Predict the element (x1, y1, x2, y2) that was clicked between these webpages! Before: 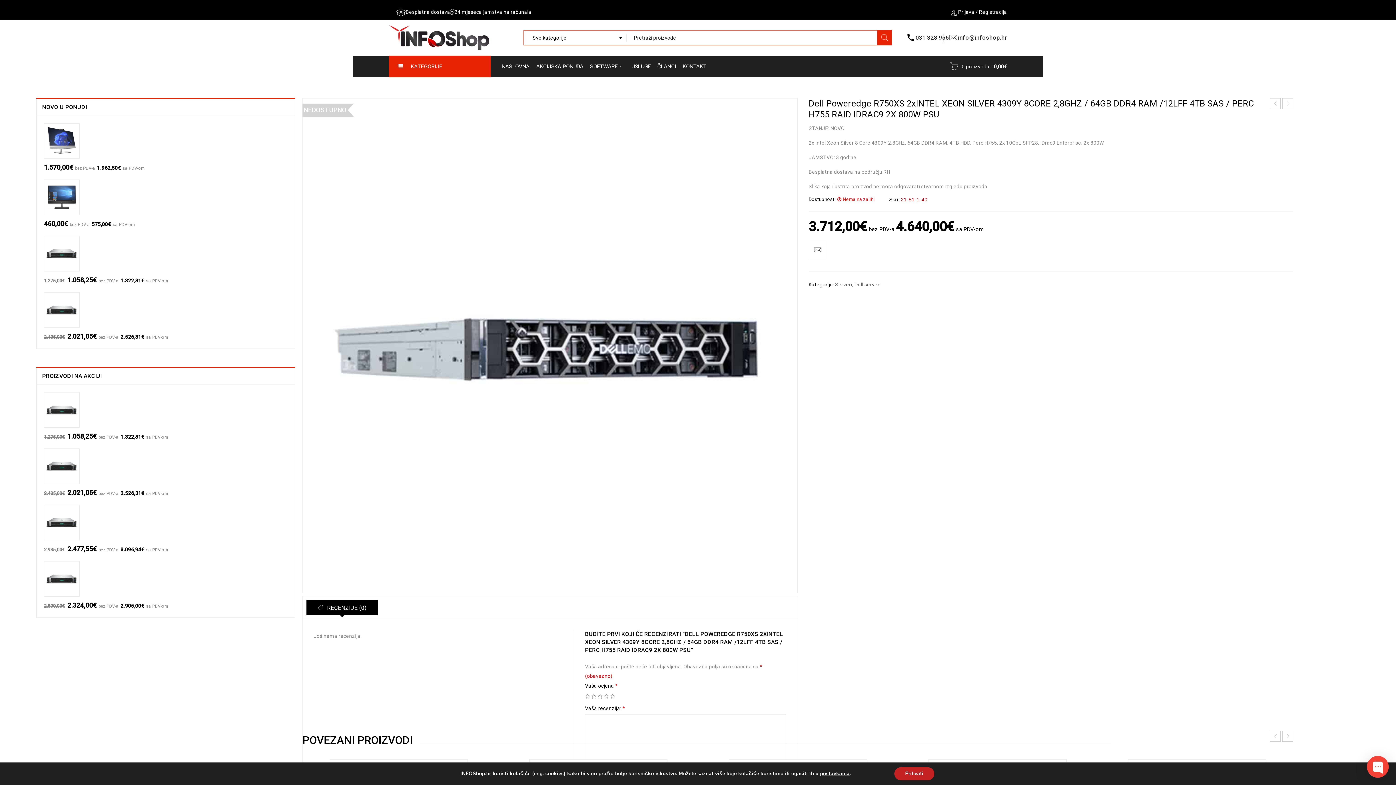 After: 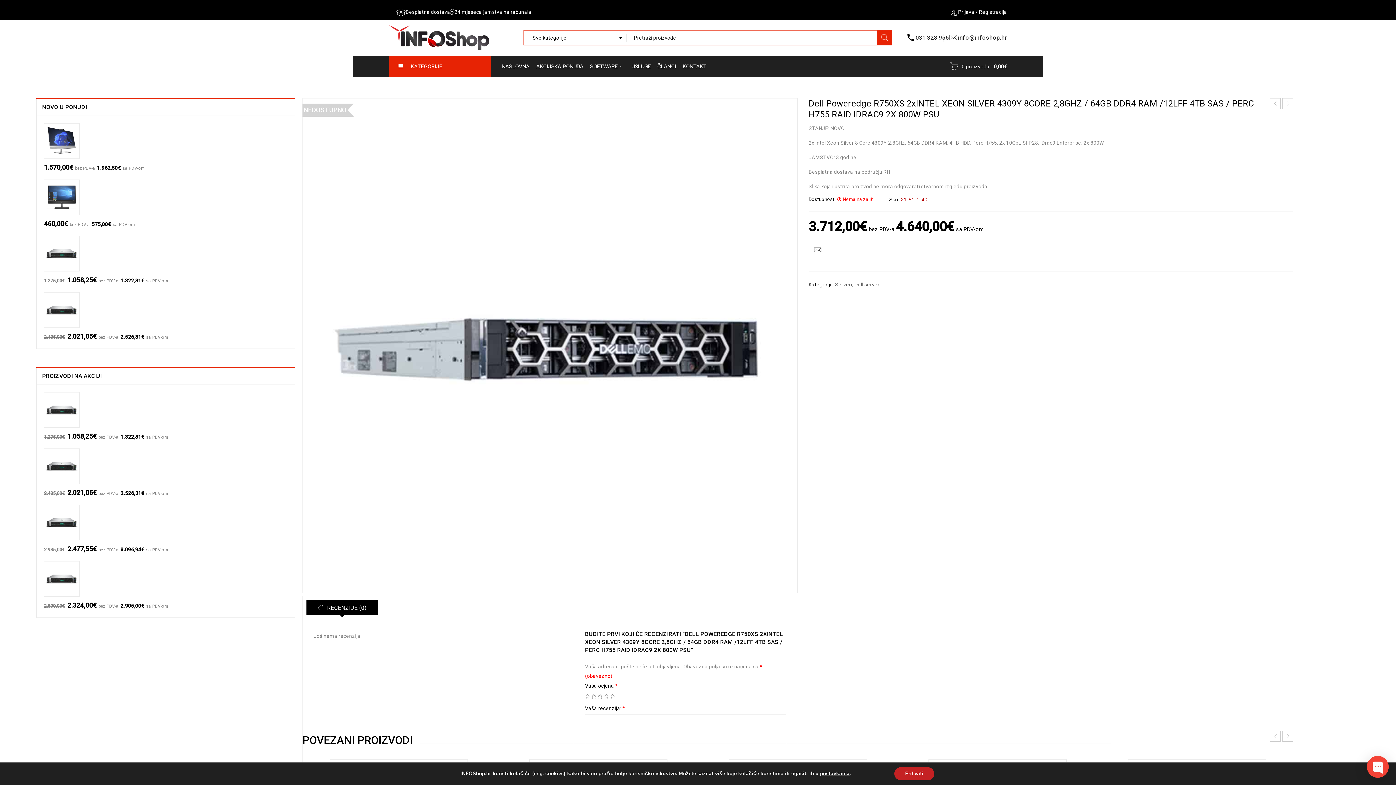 Action: label: info@infoshop.hr bbox: (958, 32, 1007, 42)